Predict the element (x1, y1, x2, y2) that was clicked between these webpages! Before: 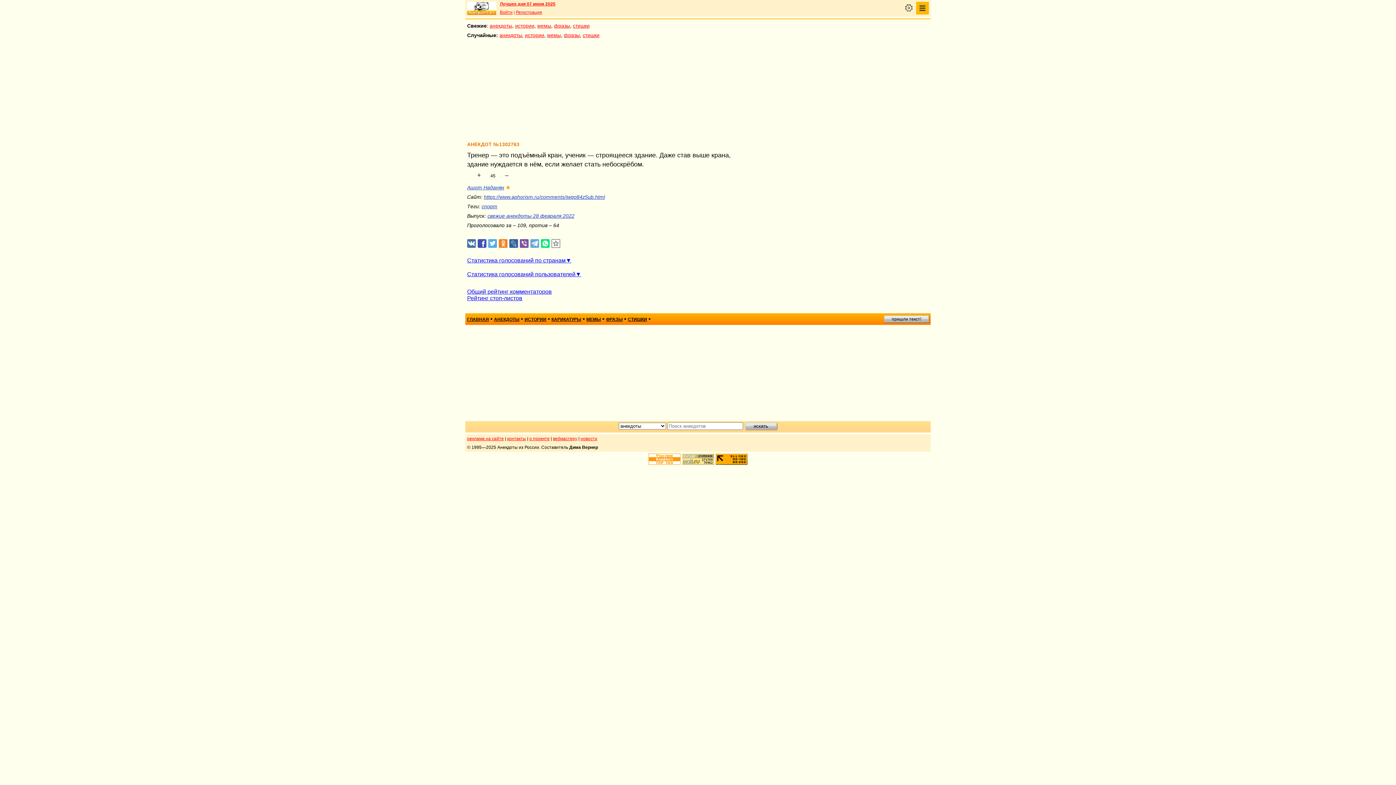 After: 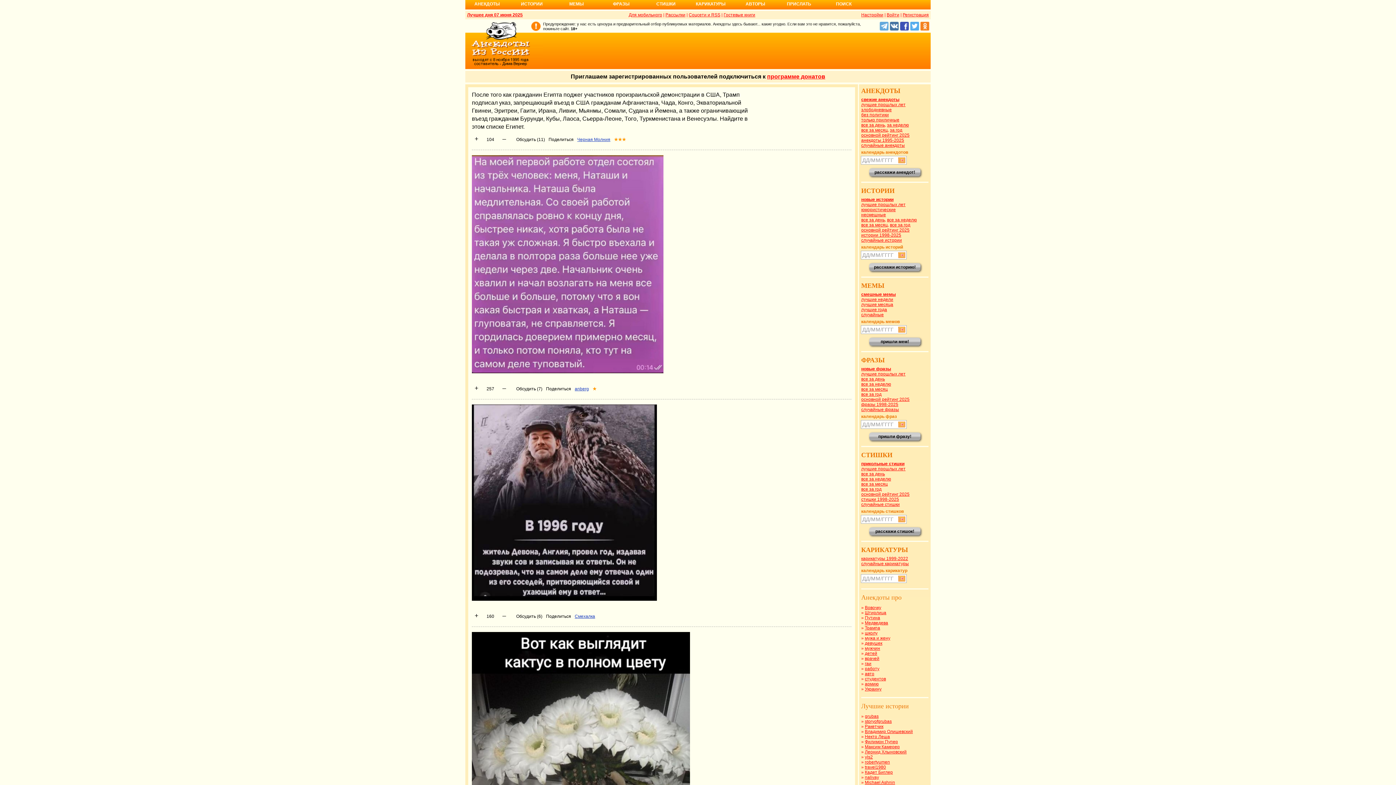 Action: bbox: (467, 1, 496, 14)